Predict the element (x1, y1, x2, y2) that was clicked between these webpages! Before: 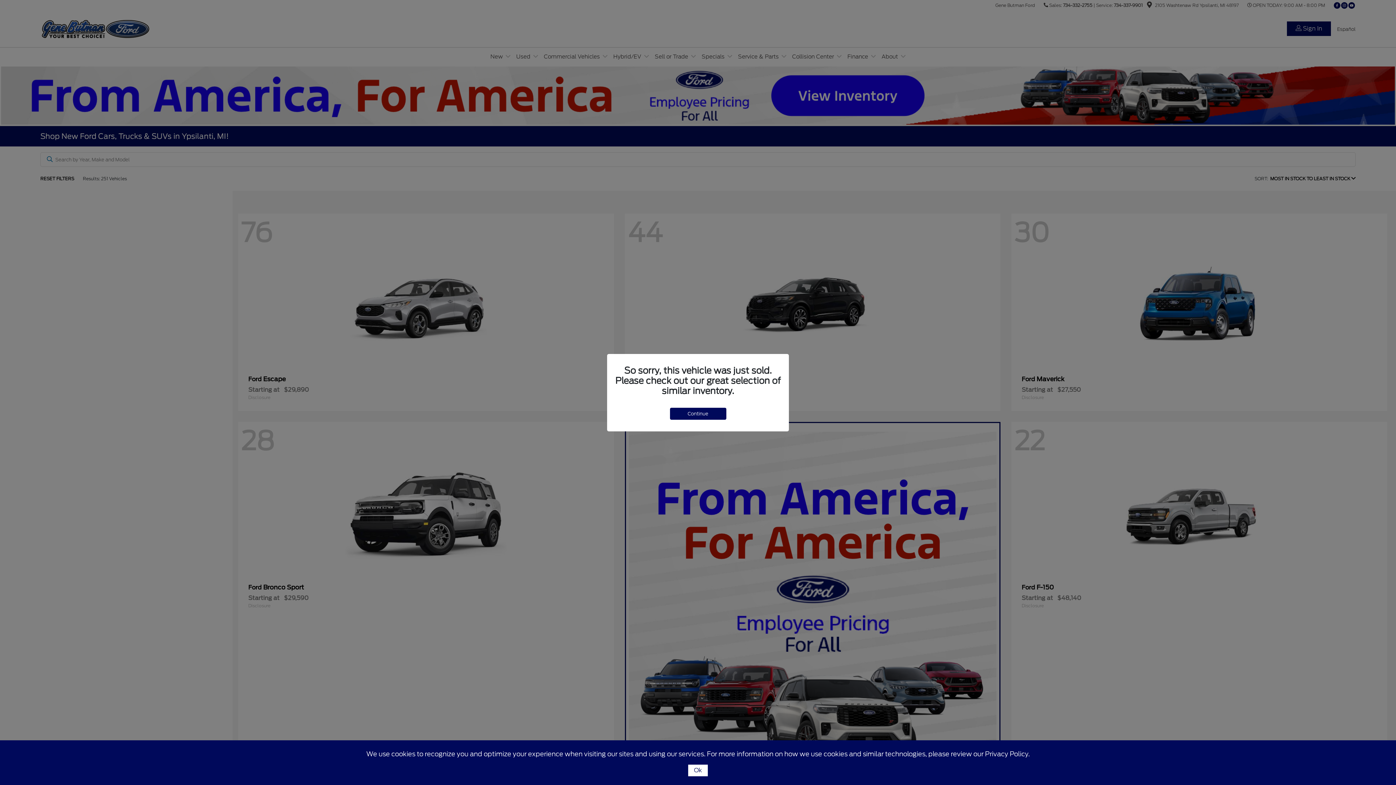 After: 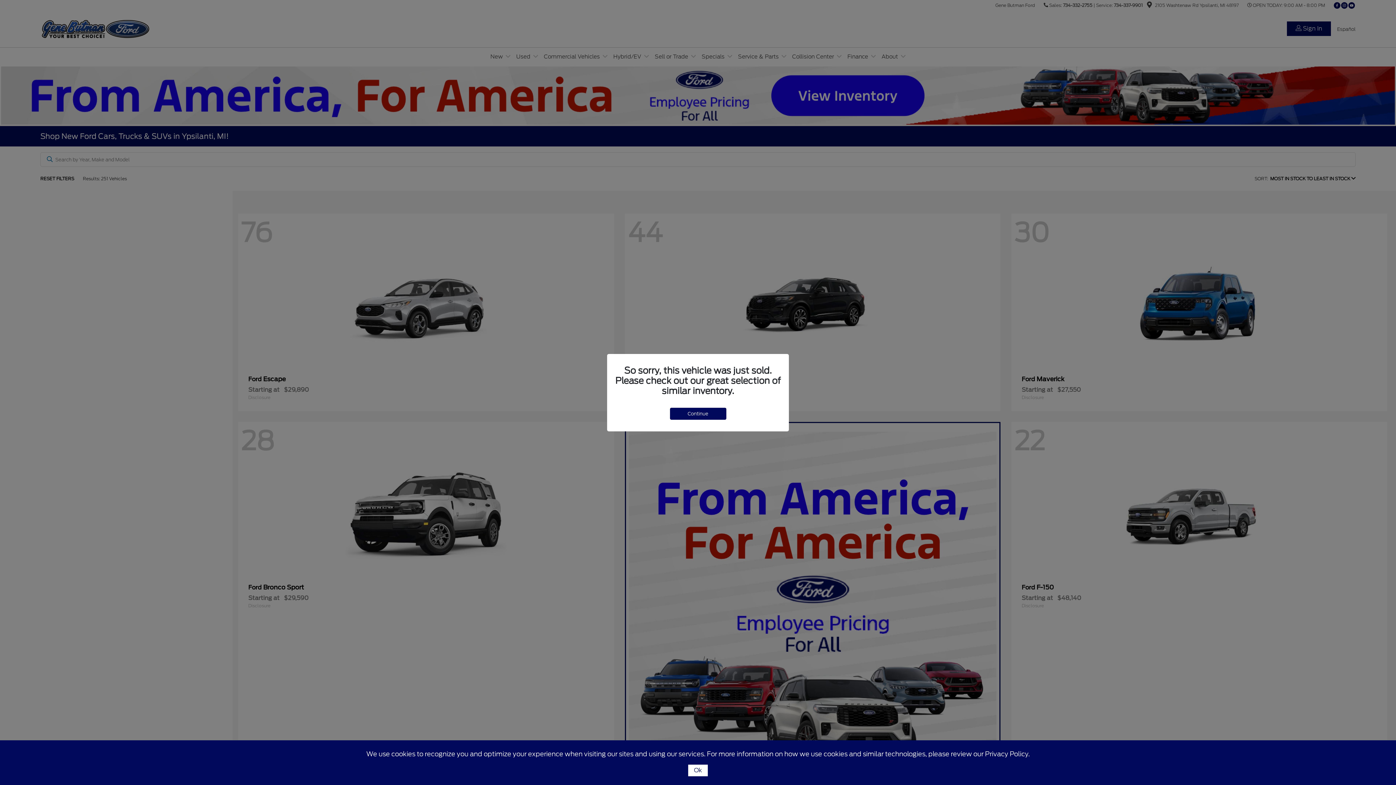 Action: label: Privacy Policy. bbox: (985, 750, 1030, 758)